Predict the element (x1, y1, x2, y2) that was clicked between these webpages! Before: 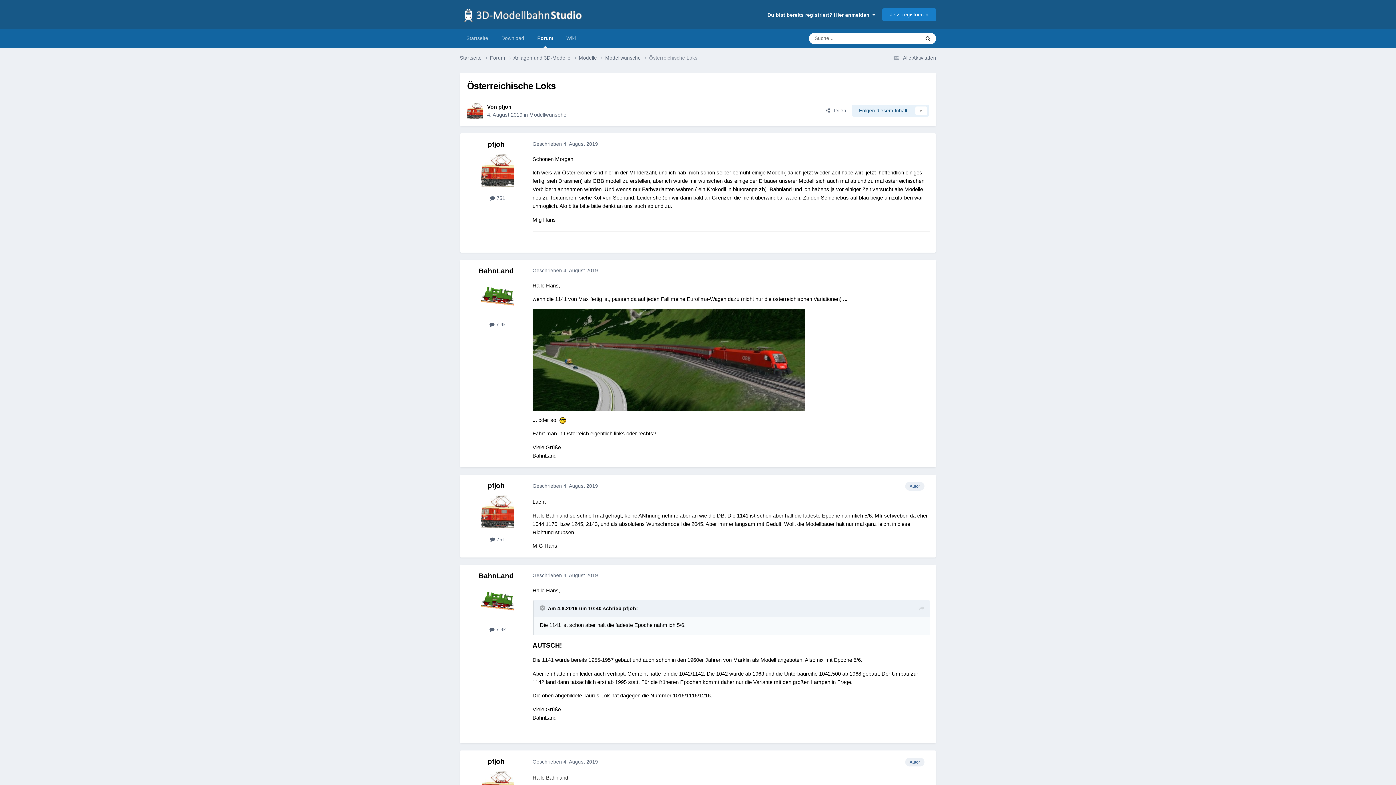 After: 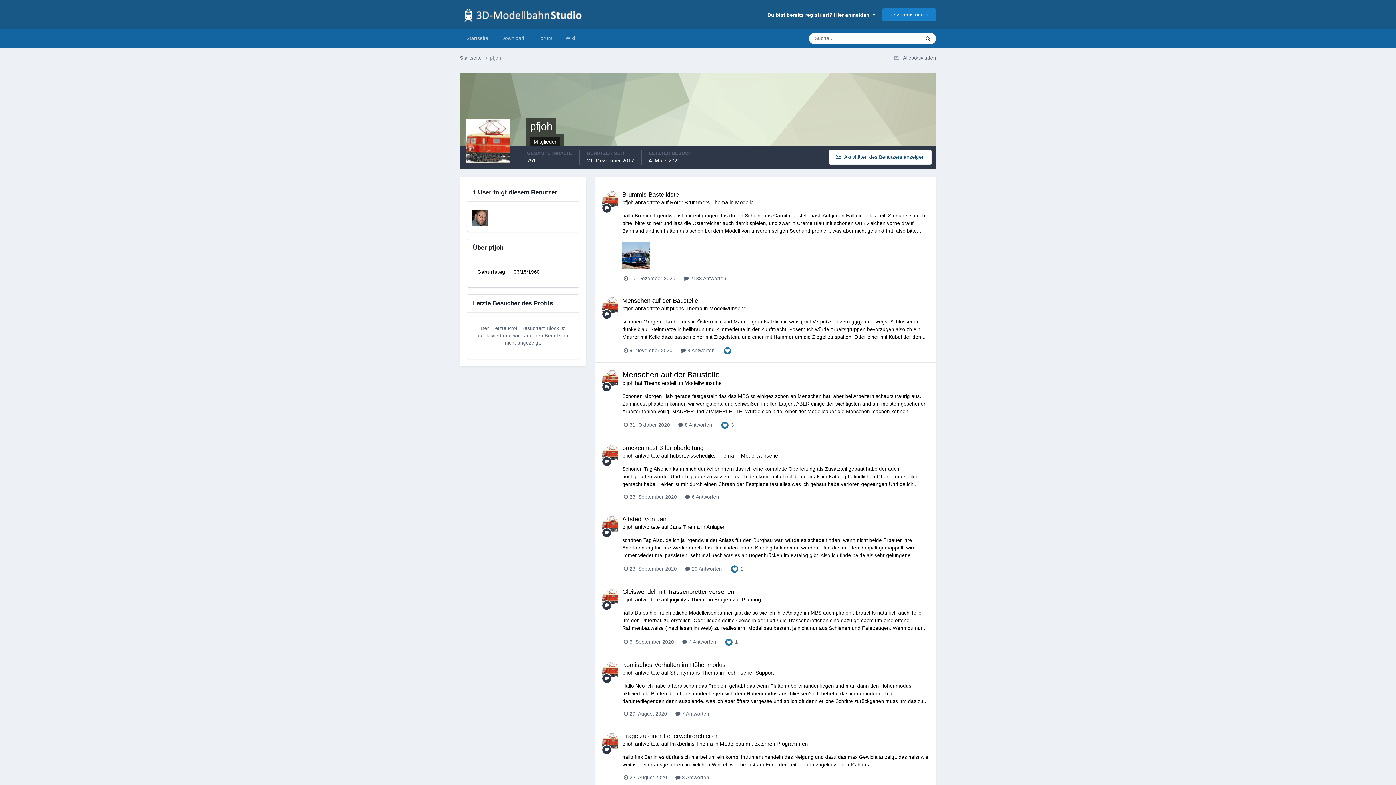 Action: label: pfjoh bbox: (487, 758, 504, 765)